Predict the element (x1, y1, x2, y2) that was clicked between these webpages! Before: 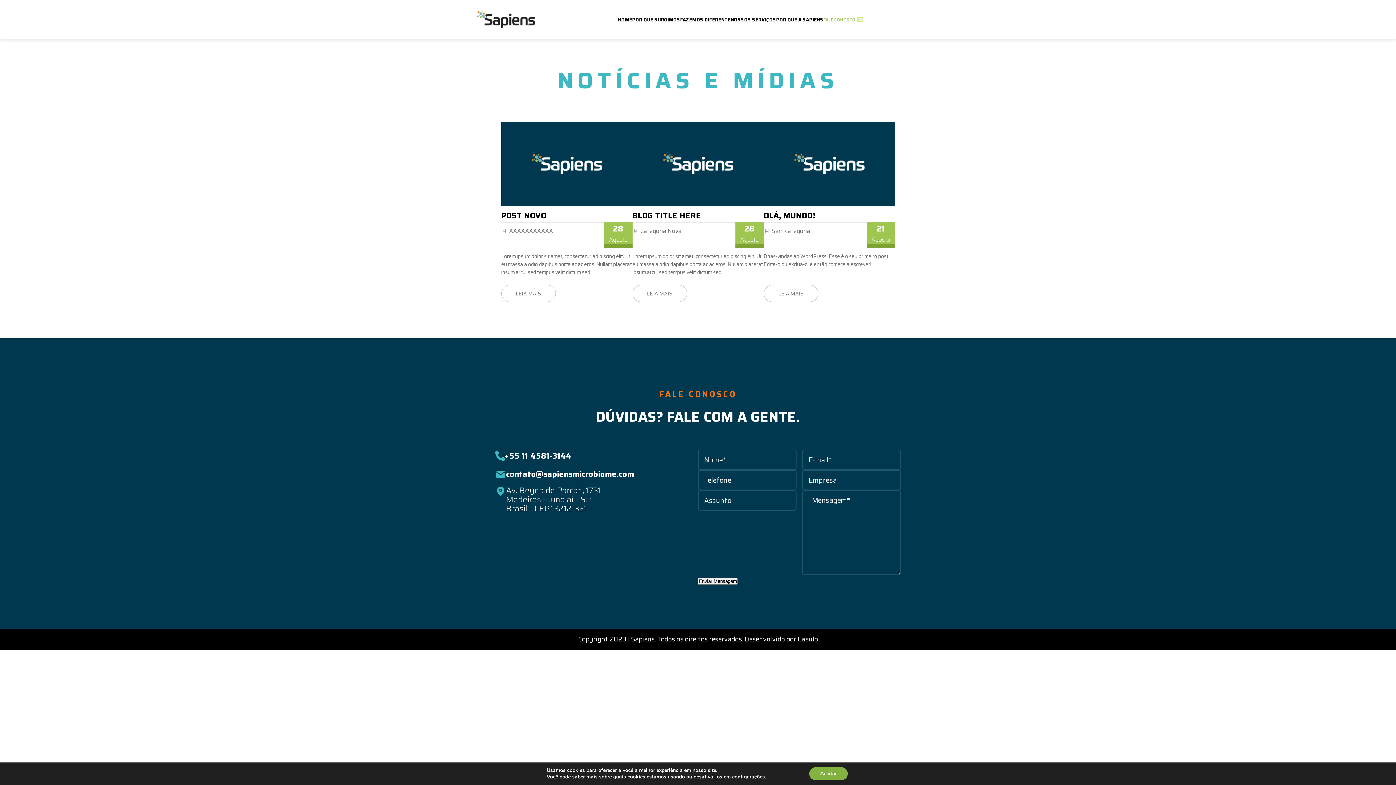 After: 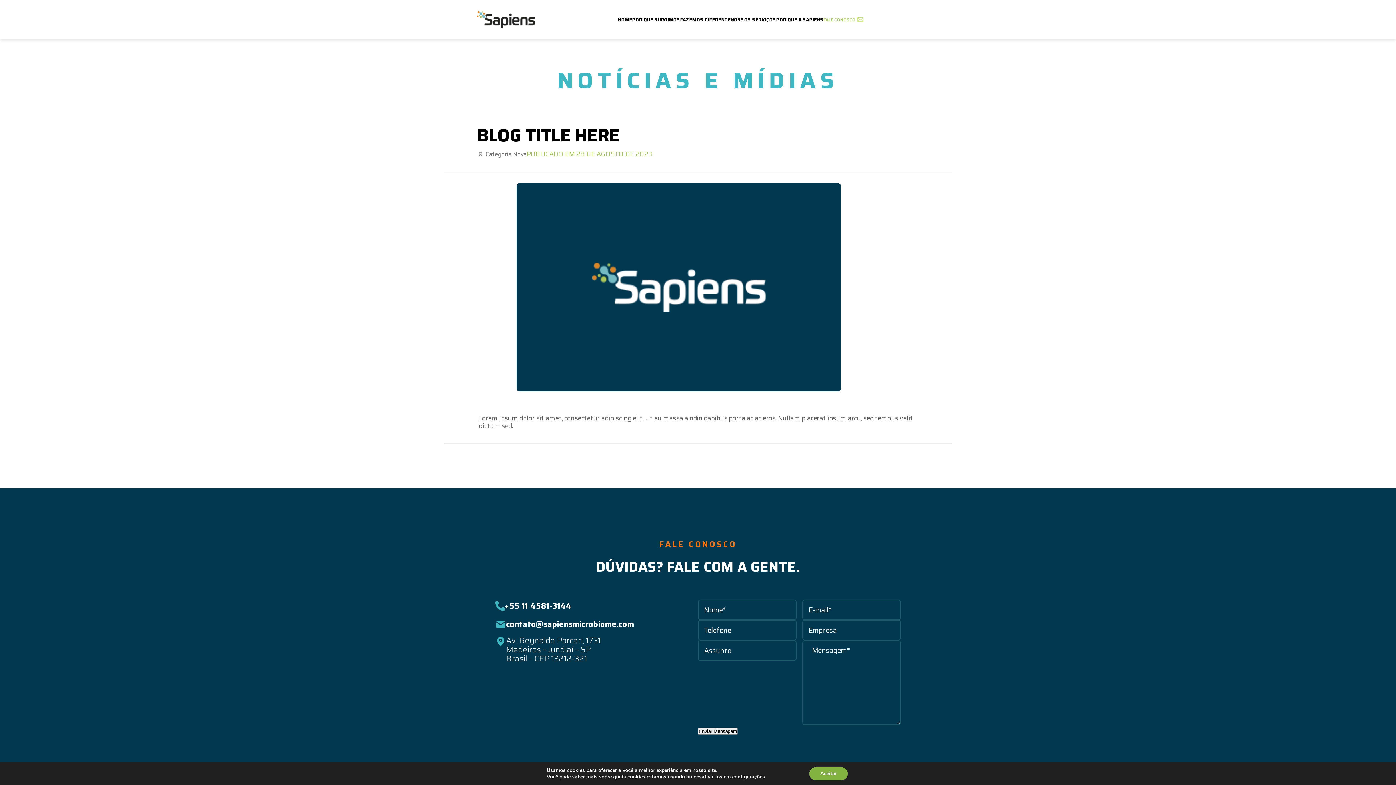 Action: label: BLOG TITLE HERE bbox: (632, 209, 701, 222)